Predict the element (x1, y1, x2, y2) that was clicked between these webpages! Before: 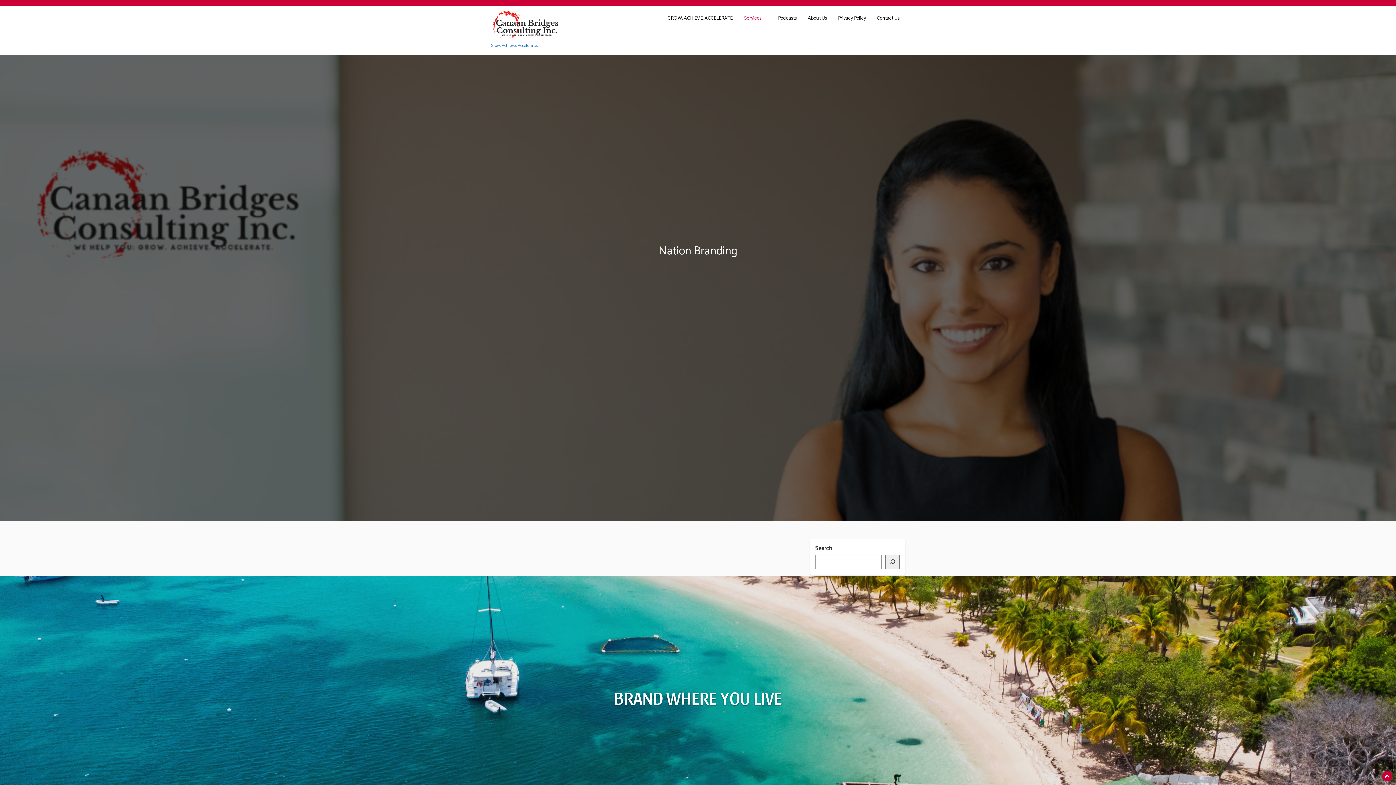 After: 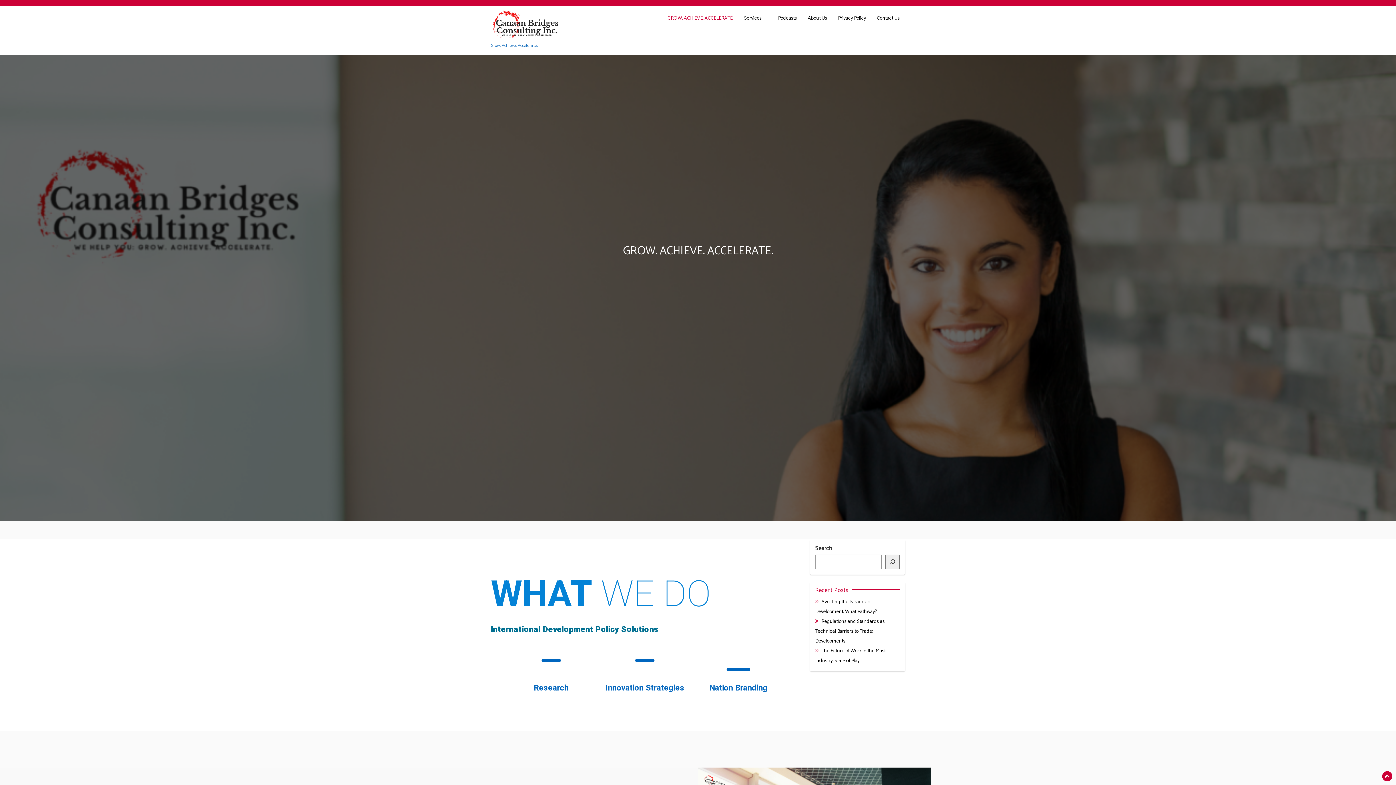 Action: bbox: (662, 10, 738, 26) label: GROW. ACHIEVE. ACCELERATE.